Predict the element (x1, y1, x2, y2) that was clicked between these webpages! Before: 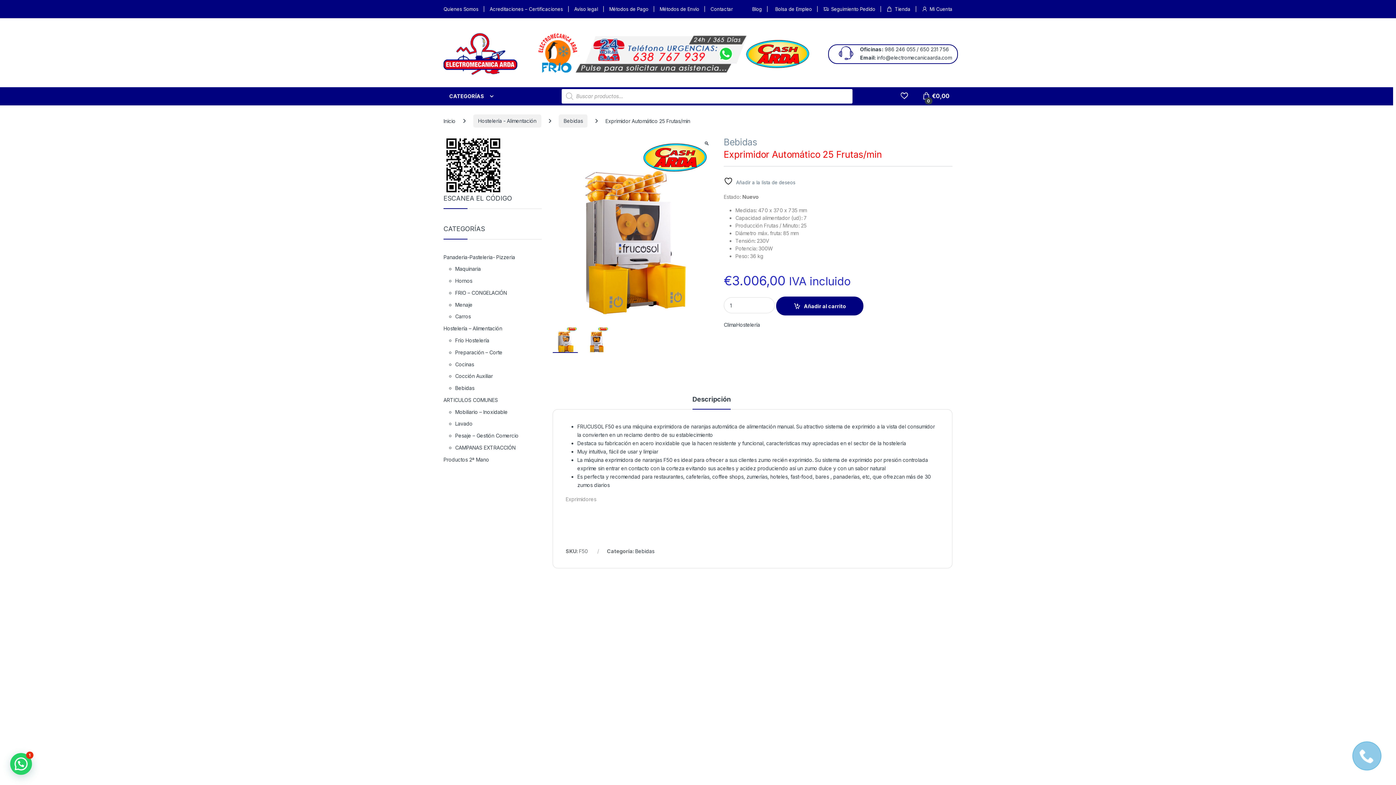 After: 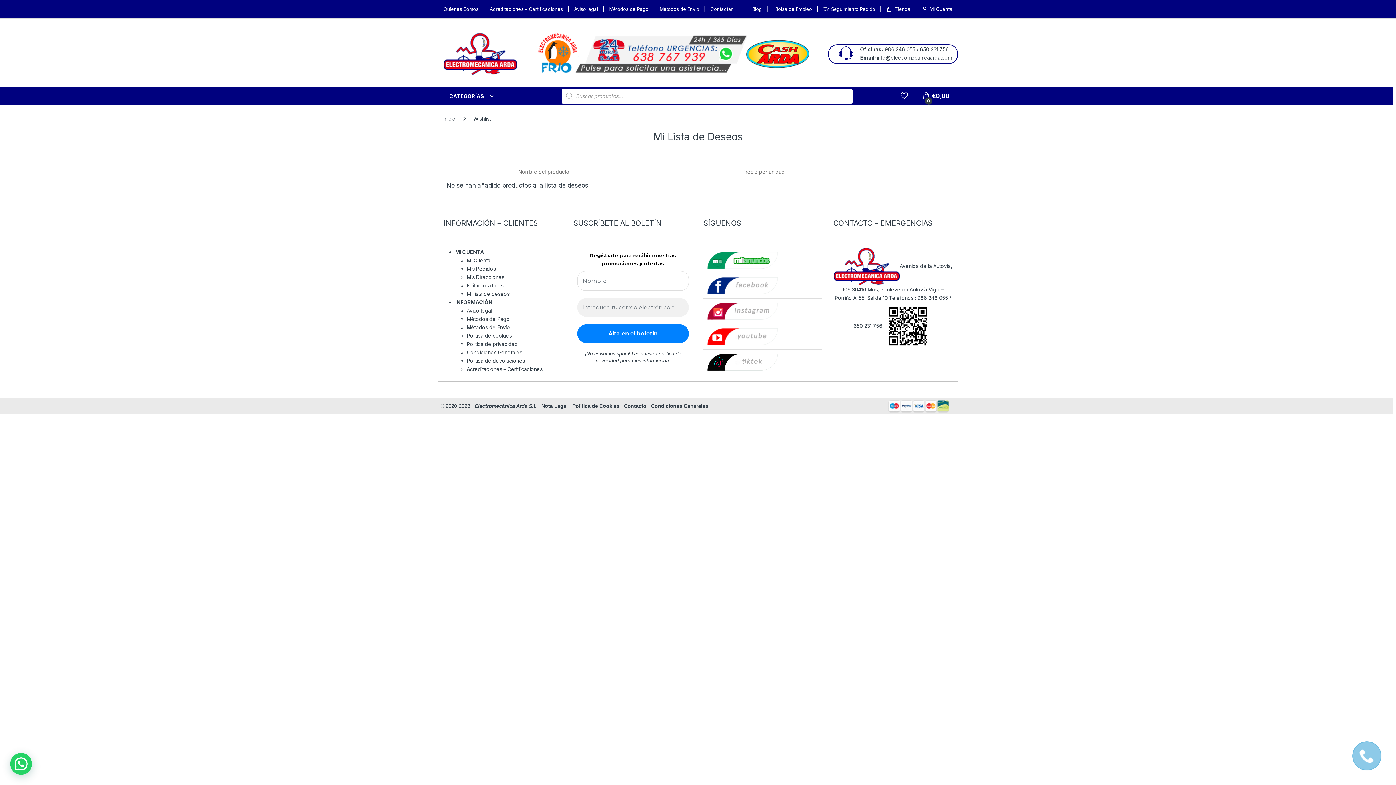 Action: bbox: (900, 92, 908, 99)